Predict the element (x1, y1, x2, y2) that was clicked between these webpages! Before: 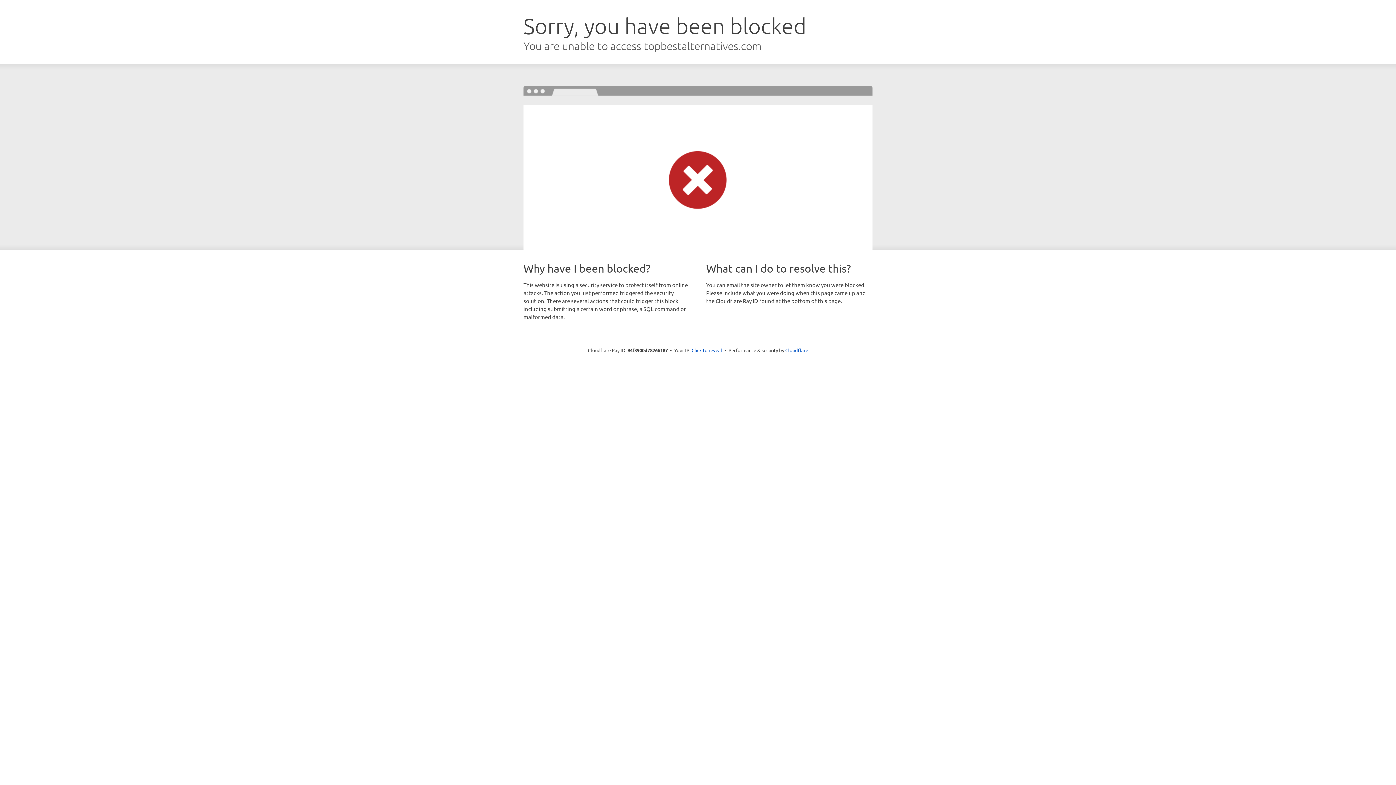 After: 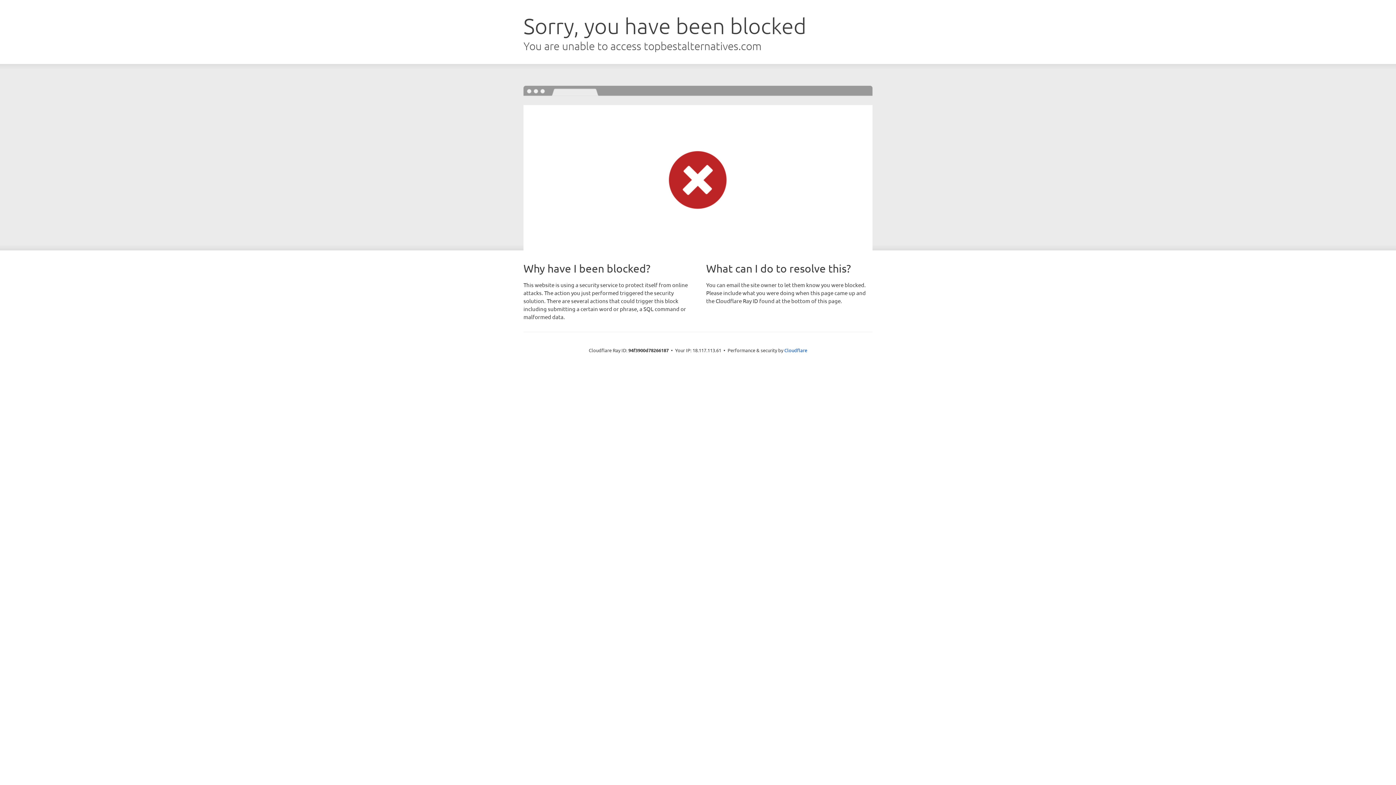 Action: bbox: (691, 346, 722, 353) label: Click to reveal